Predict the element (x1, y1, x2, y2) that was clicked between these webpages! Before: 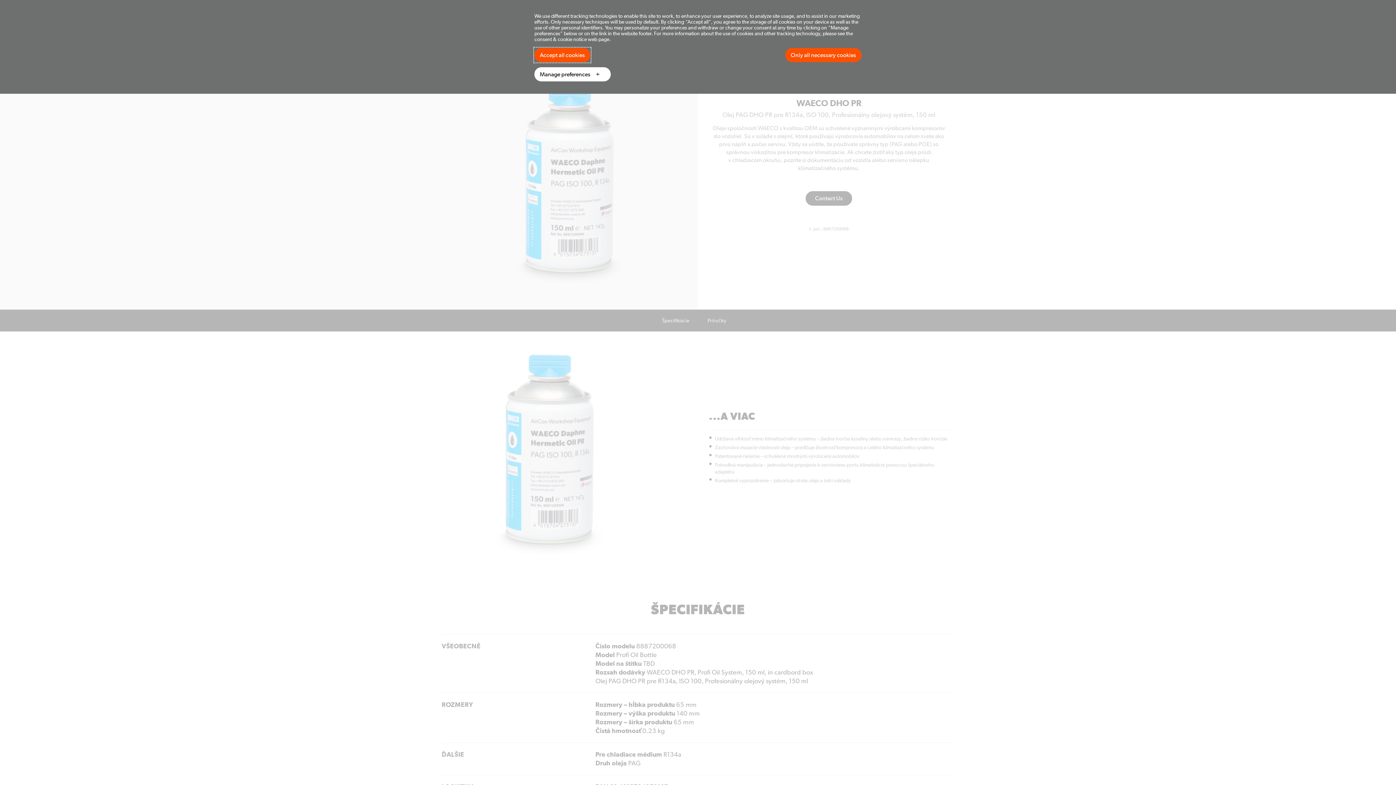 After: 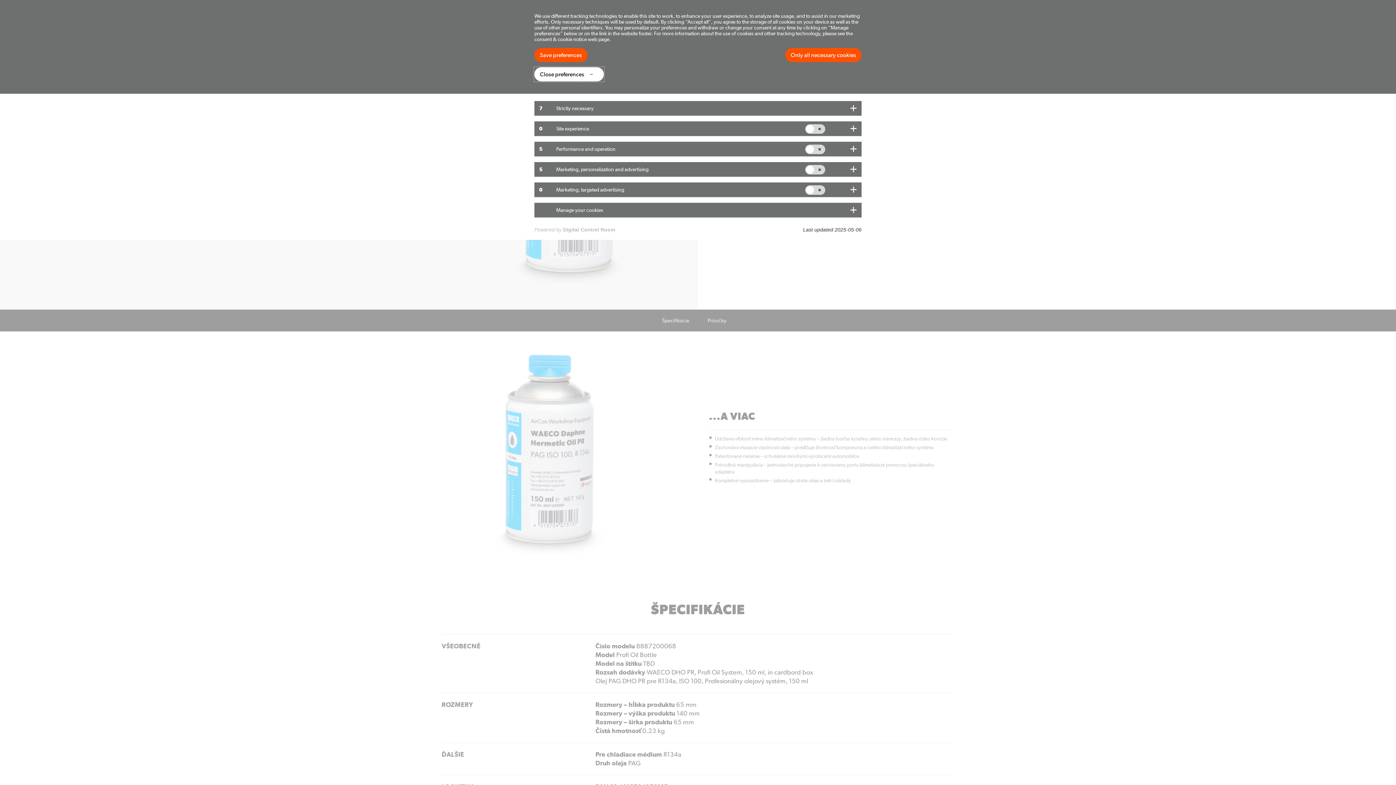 Action: label: Manage preferences bbox: (534, 67, 610, 81)